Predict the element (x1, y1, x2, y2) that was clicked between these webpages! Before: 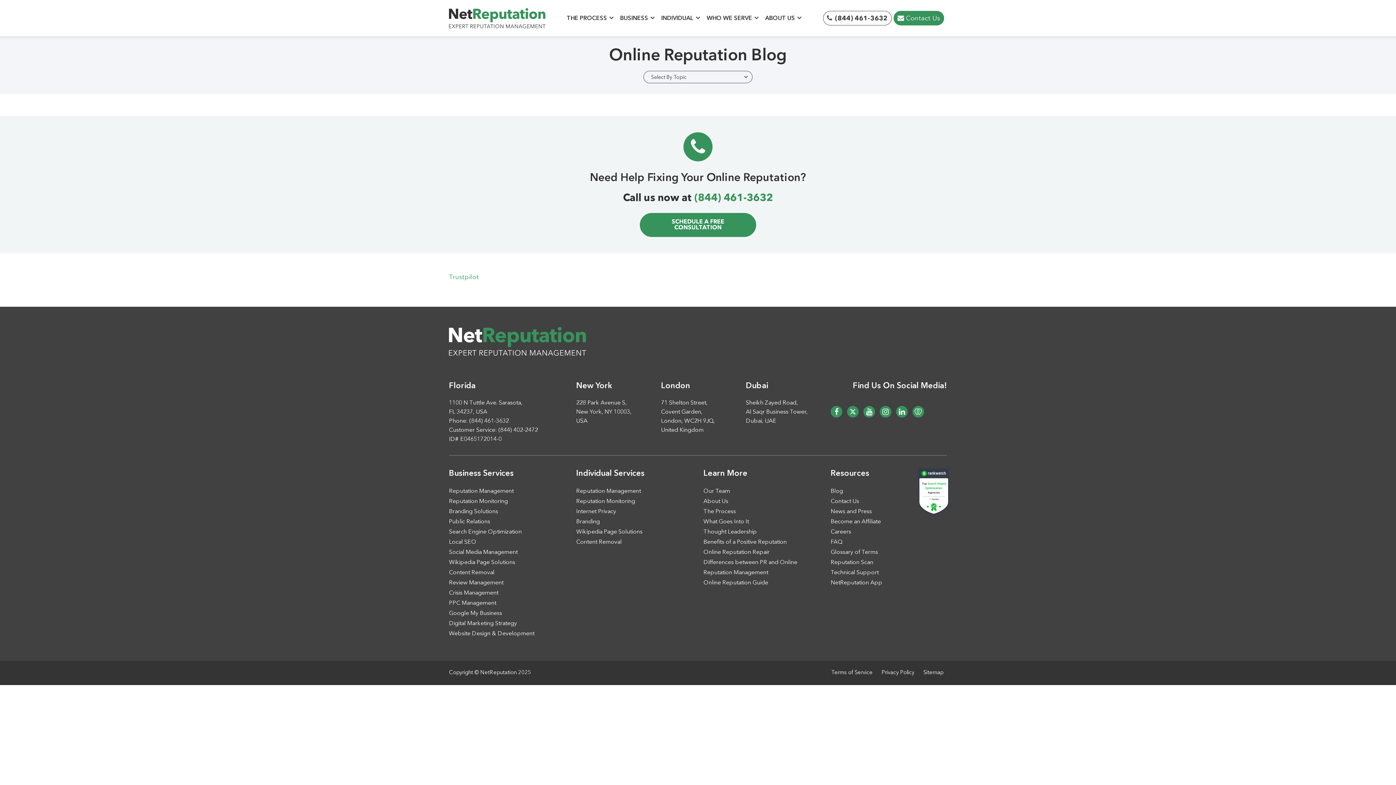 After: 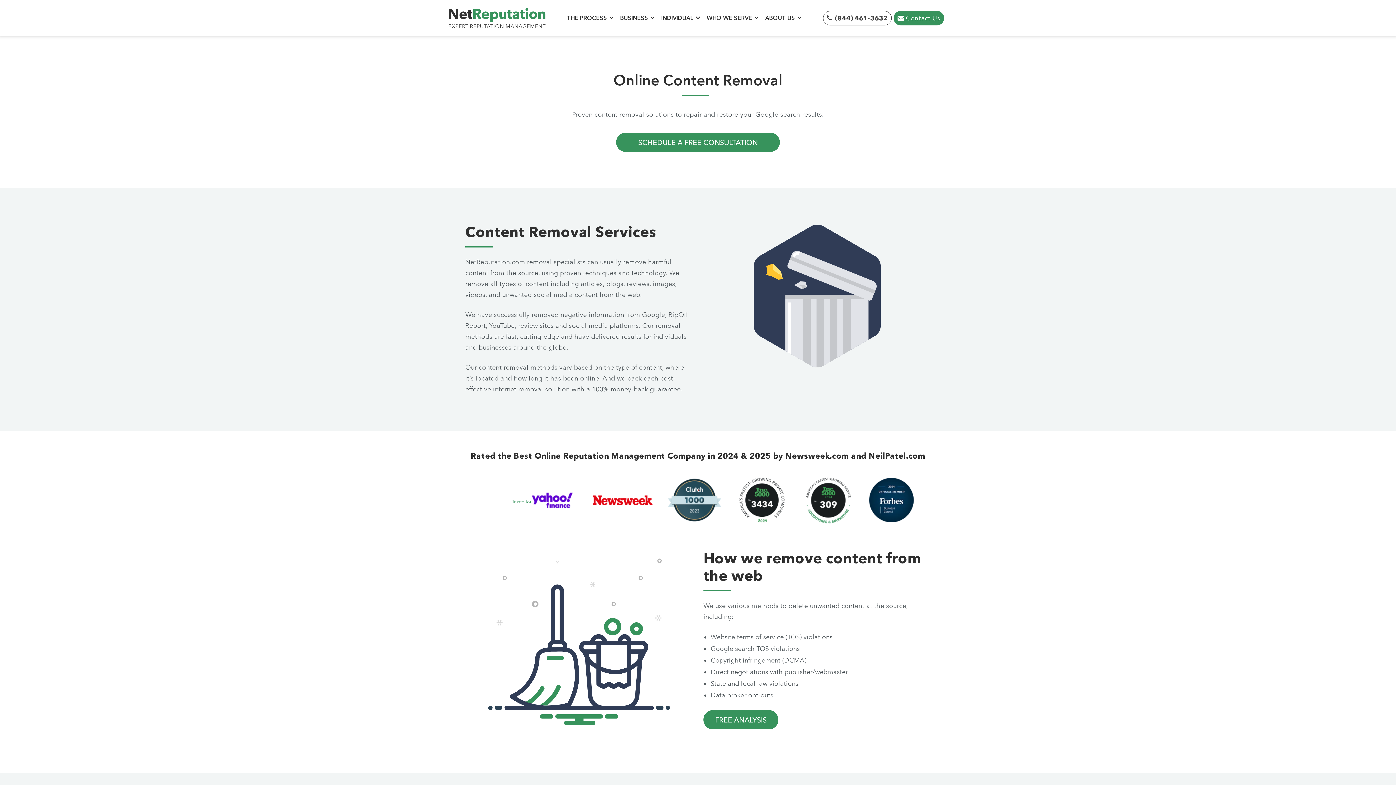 Action: bbox: (449, 568, 565, 578) label: Content Removal